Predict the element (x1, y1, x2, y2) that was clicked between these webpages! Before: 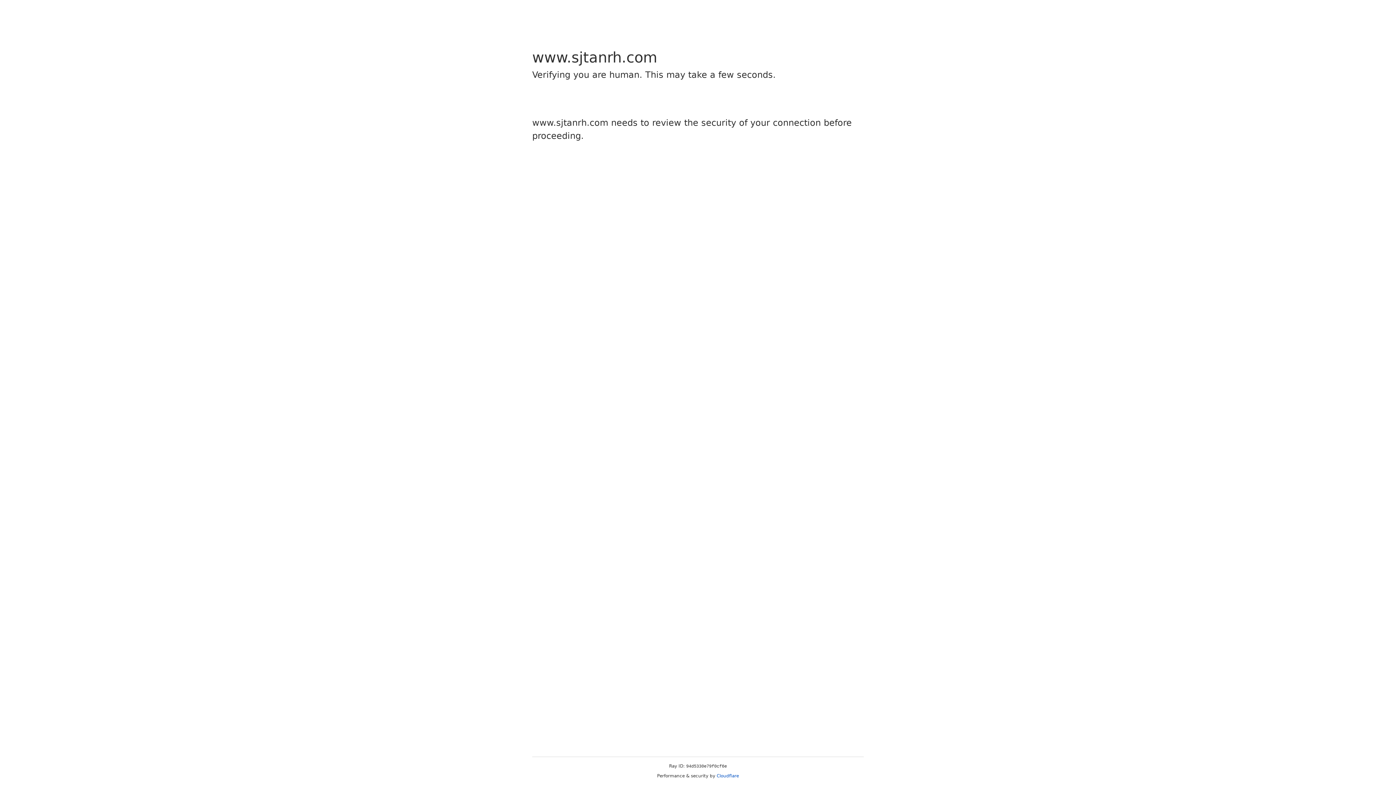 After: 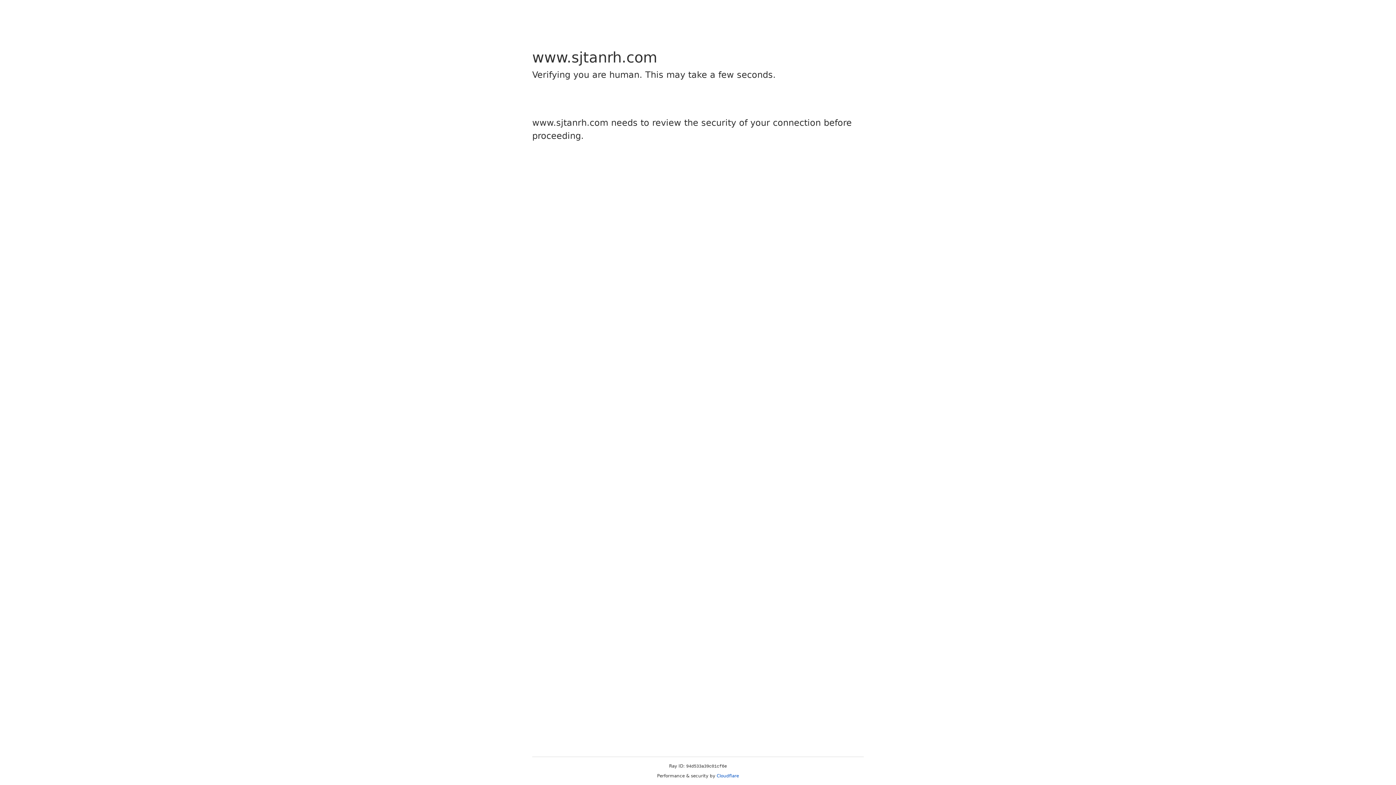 Action: label: Cloudflare bbox: (716, 773, 739, 778)